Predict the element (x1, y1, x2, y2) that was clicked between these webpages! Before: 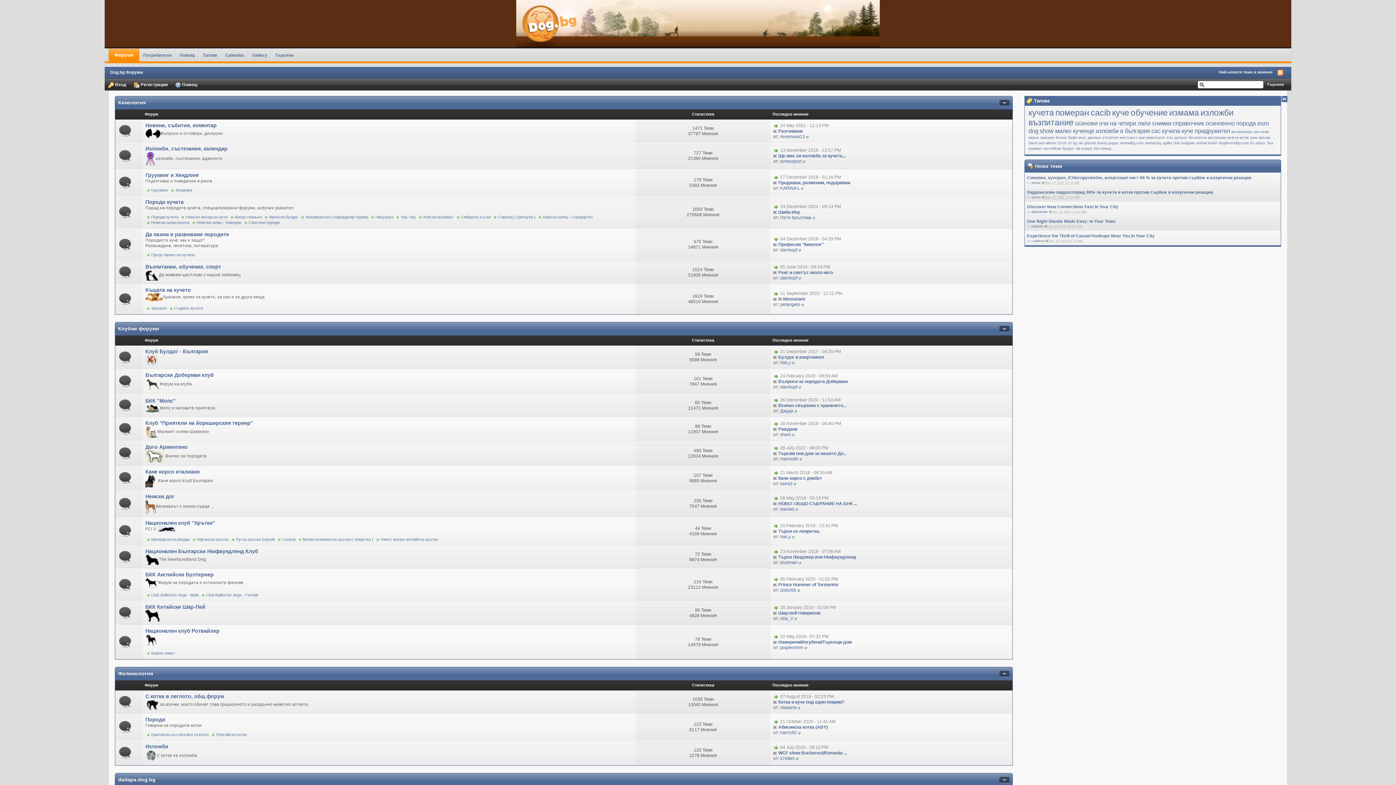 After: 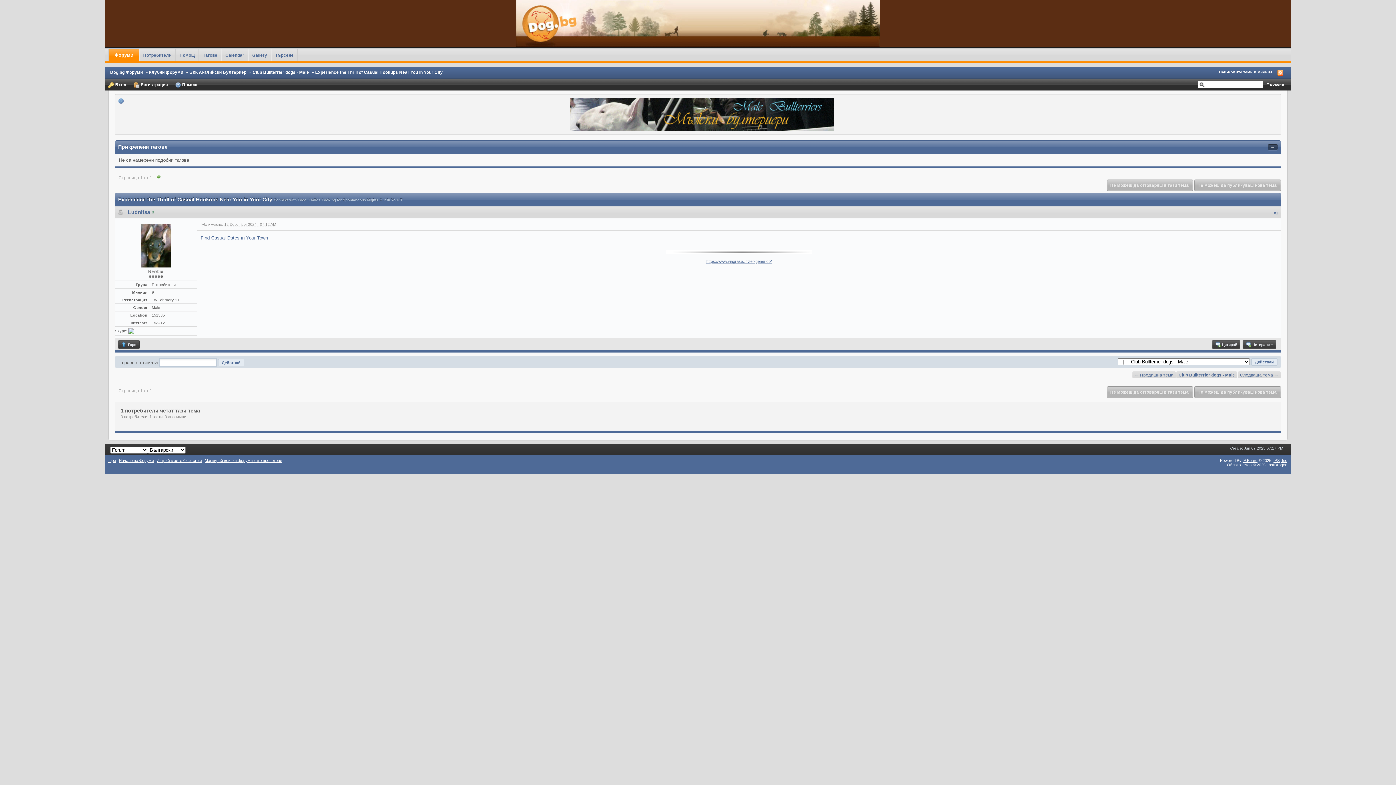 Action: bbox: (1027, 233, 1155, 238) label: Experience the Thrill of Casual Hookups Near You in Your City